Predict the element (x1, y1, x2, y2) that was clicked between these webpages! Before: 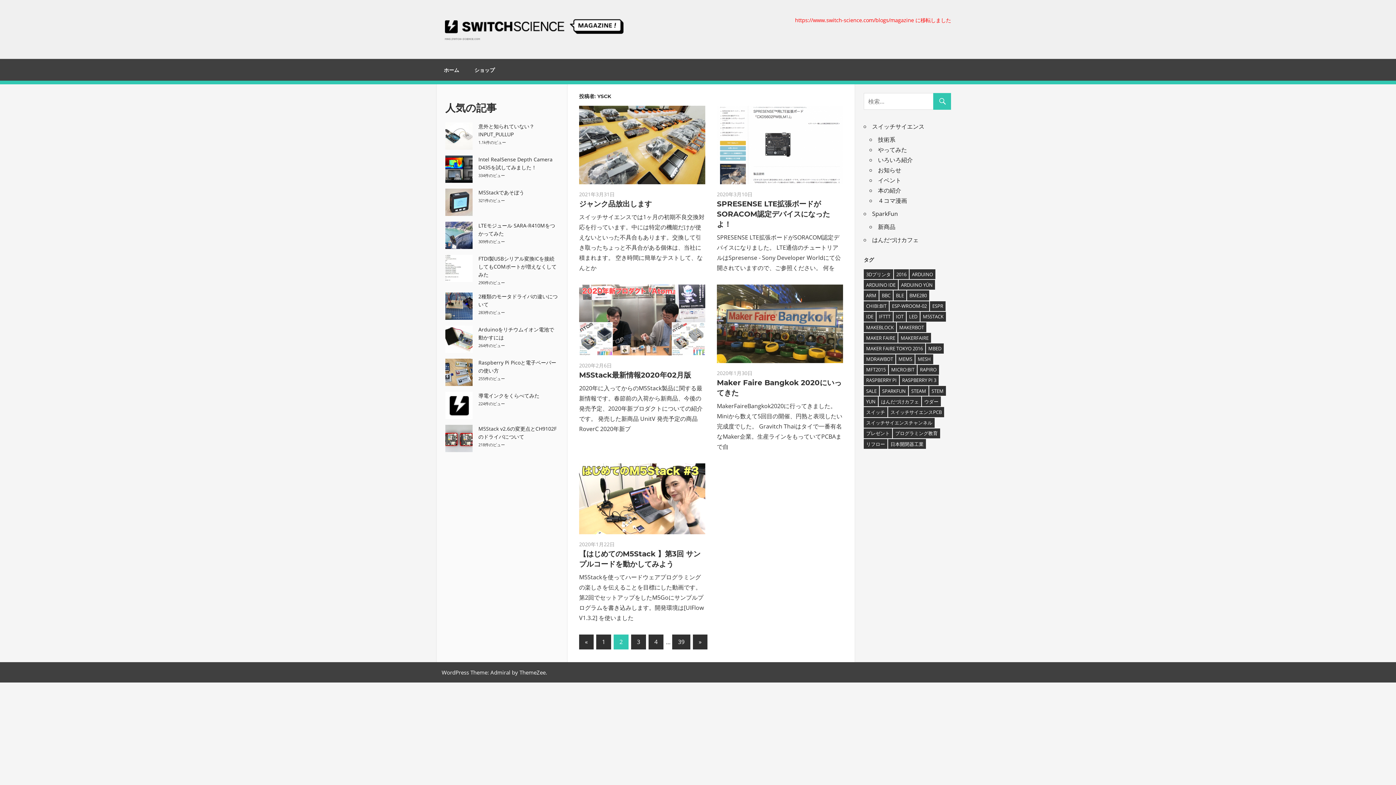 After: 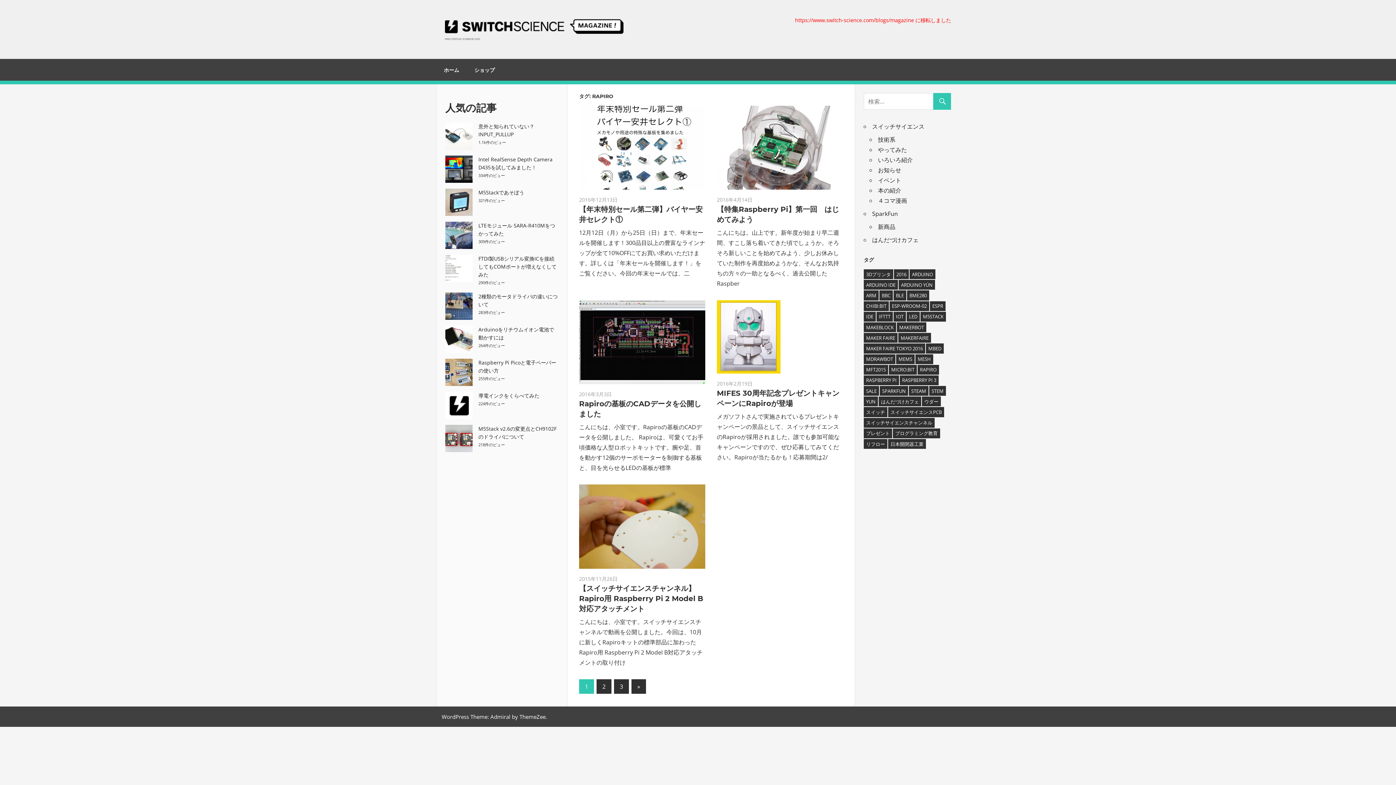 Action: bbox: (917, 364, 939, 374) label: Rapiro (14個の項目)